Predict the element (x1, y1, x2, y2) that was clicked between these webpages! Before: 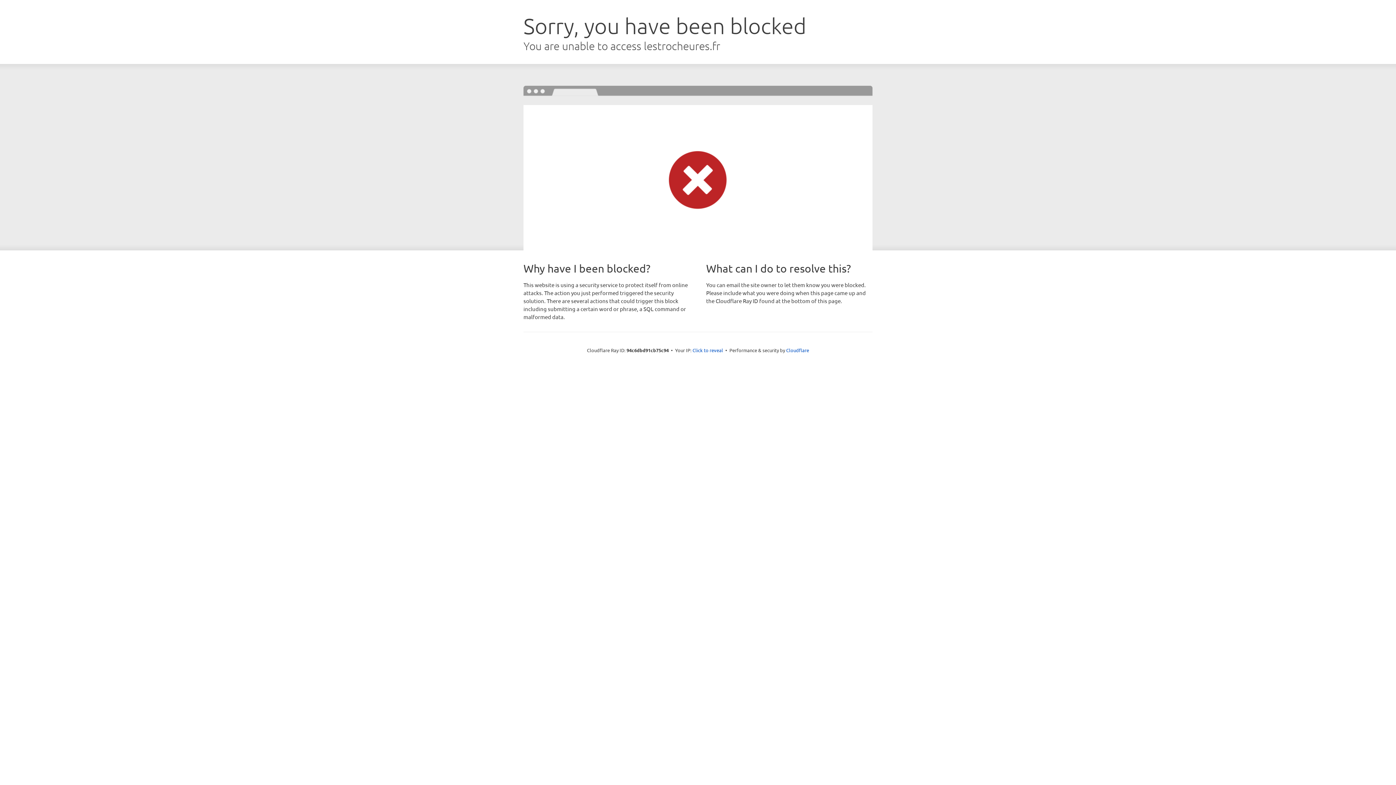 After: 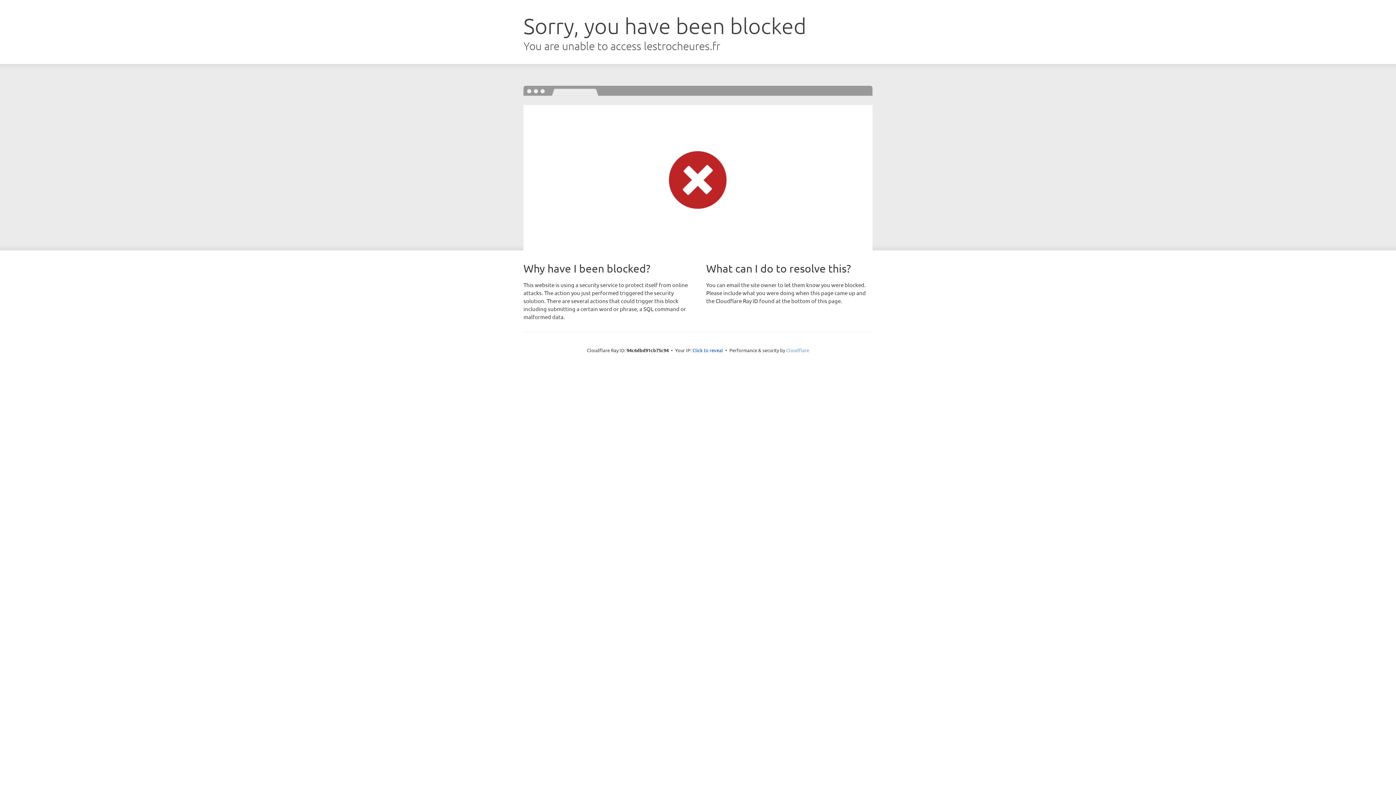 Action: label: Cloudflare bbox: (786, 347, 809, 353)